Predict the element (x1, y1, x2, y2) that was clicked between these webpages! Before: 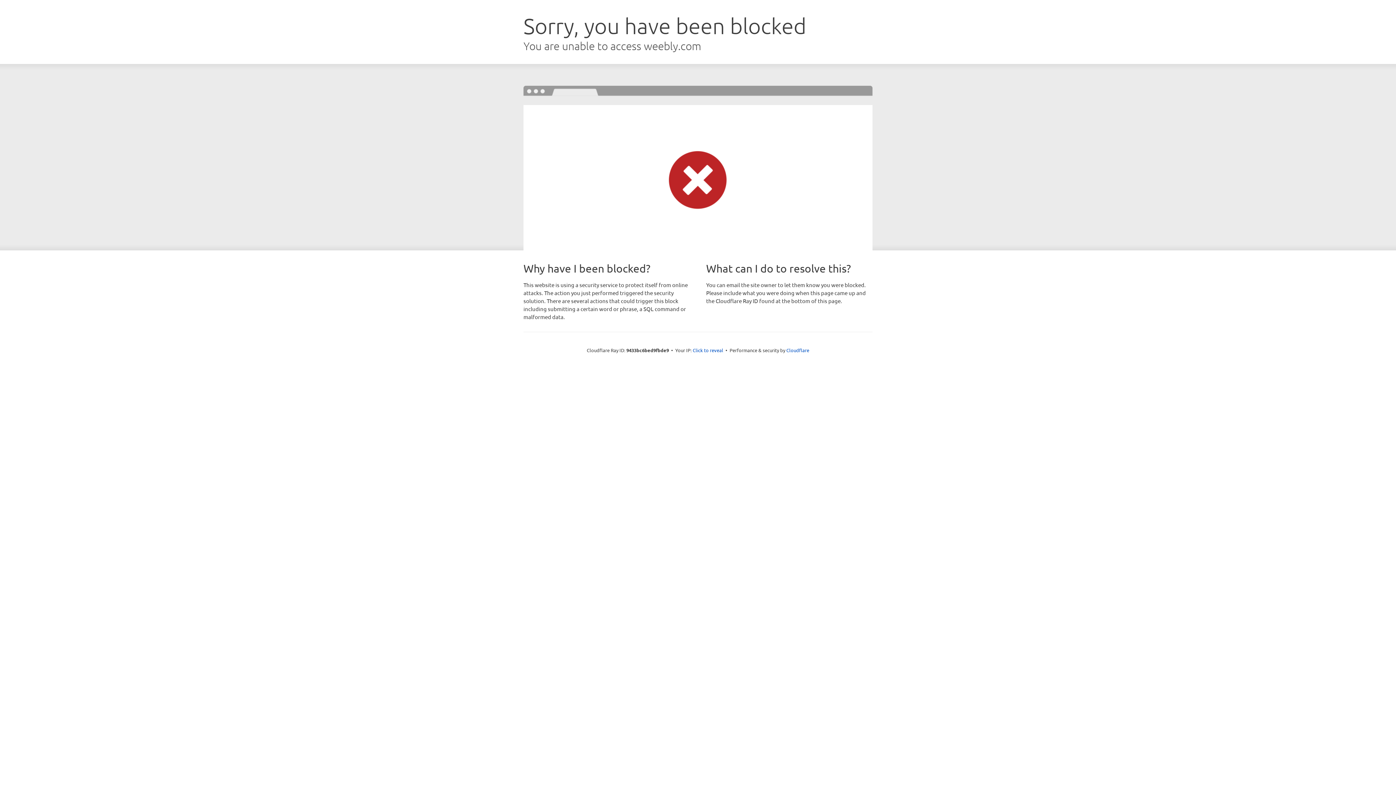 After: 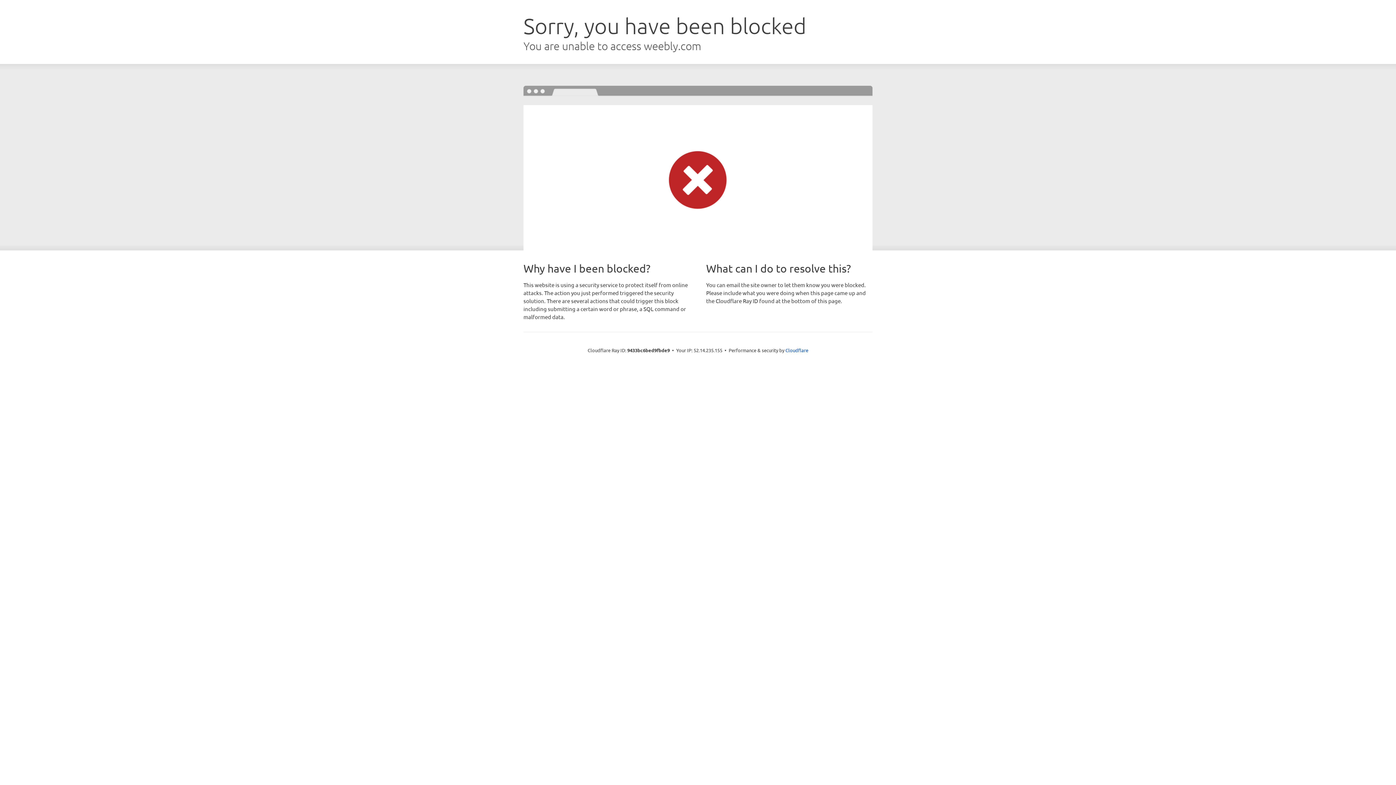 Action: label: Click to reveal bbox: (692, 346, 723, 353)